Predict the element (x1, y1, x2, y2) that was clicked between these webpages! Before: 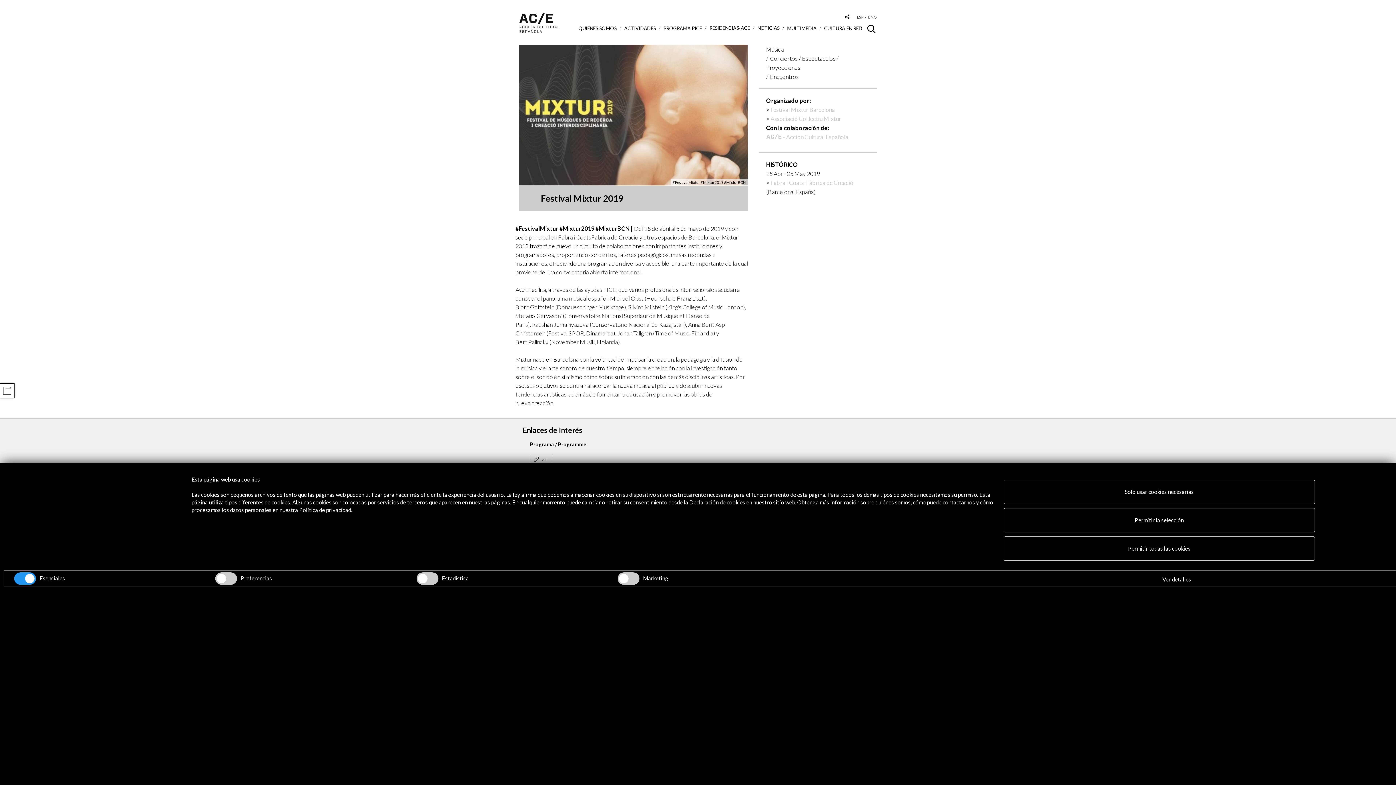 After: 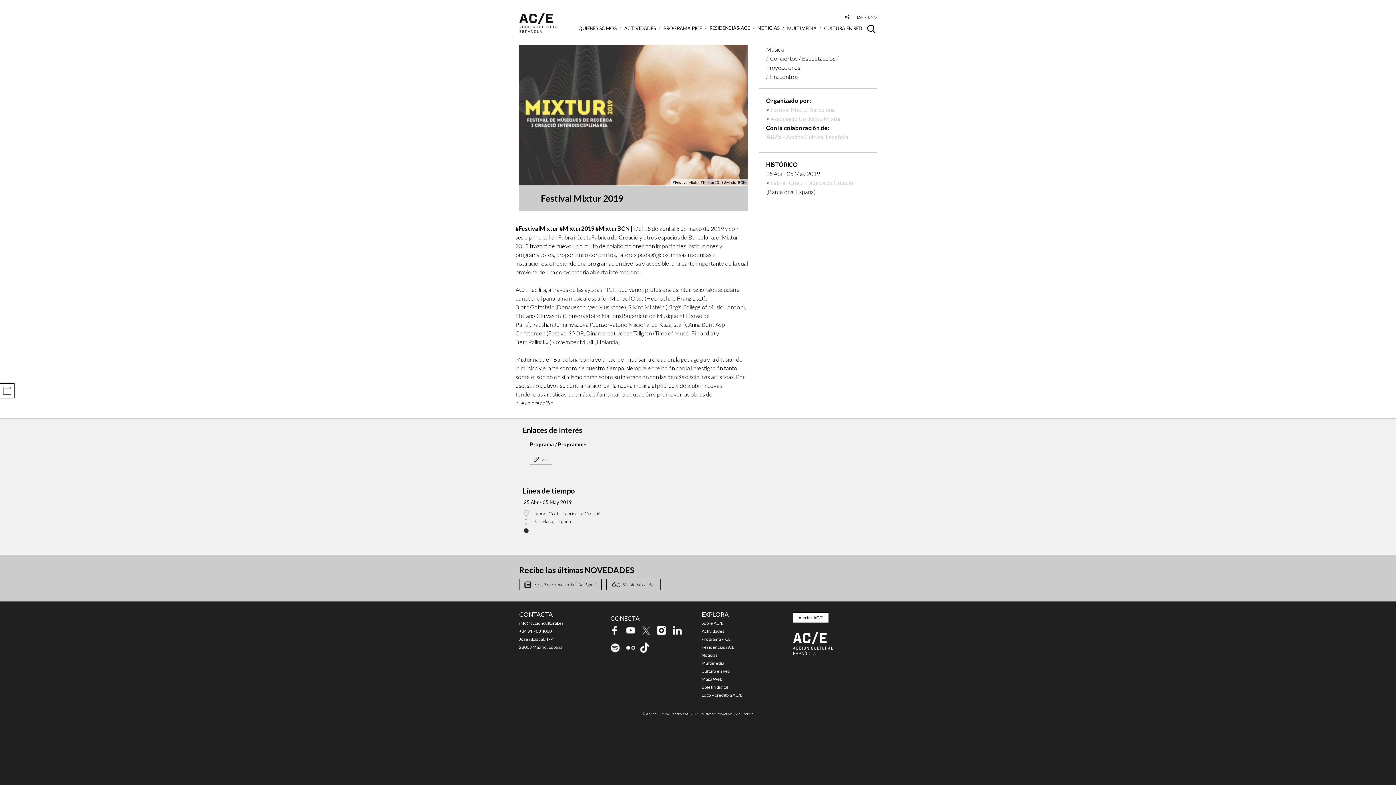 Action: label: Permitir la selección bbox: (1135, 517, 1184, 523)